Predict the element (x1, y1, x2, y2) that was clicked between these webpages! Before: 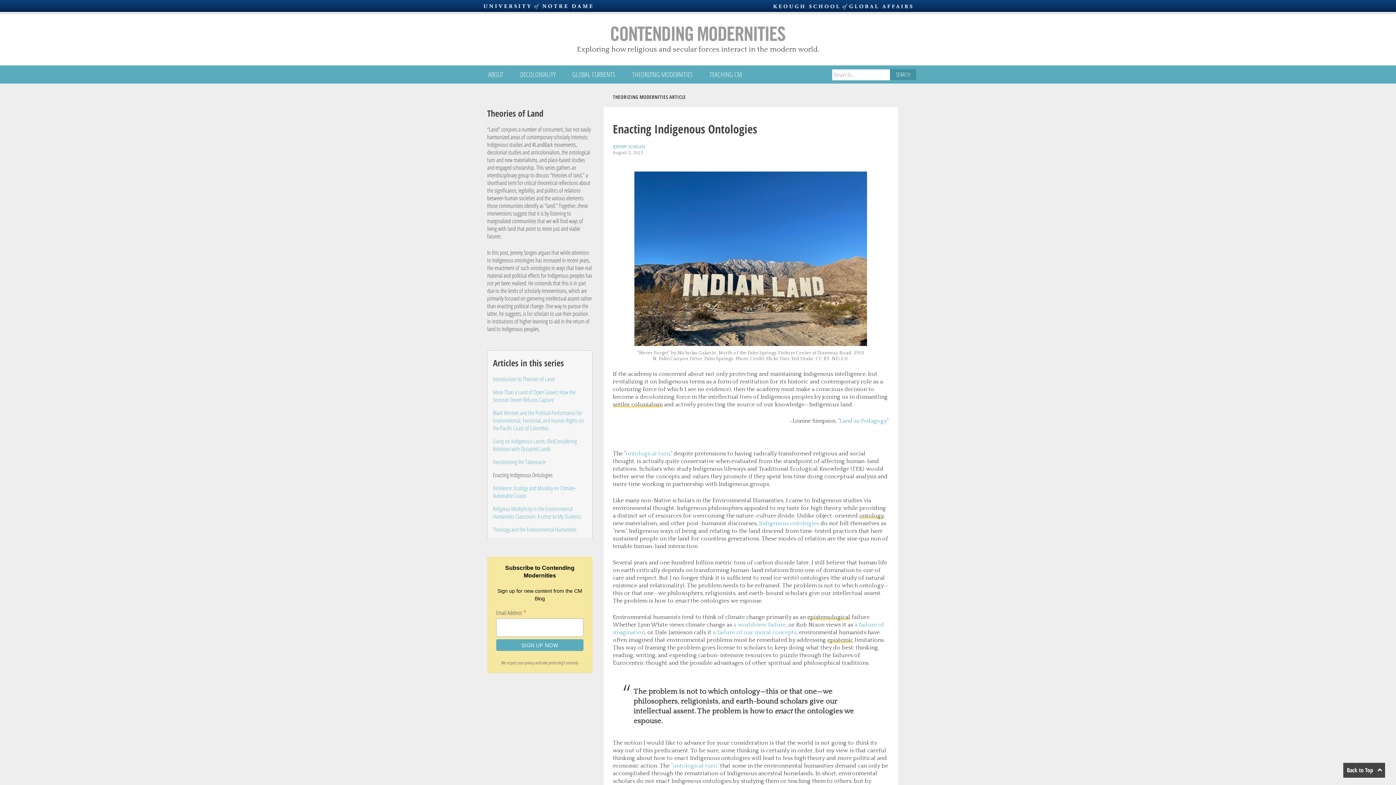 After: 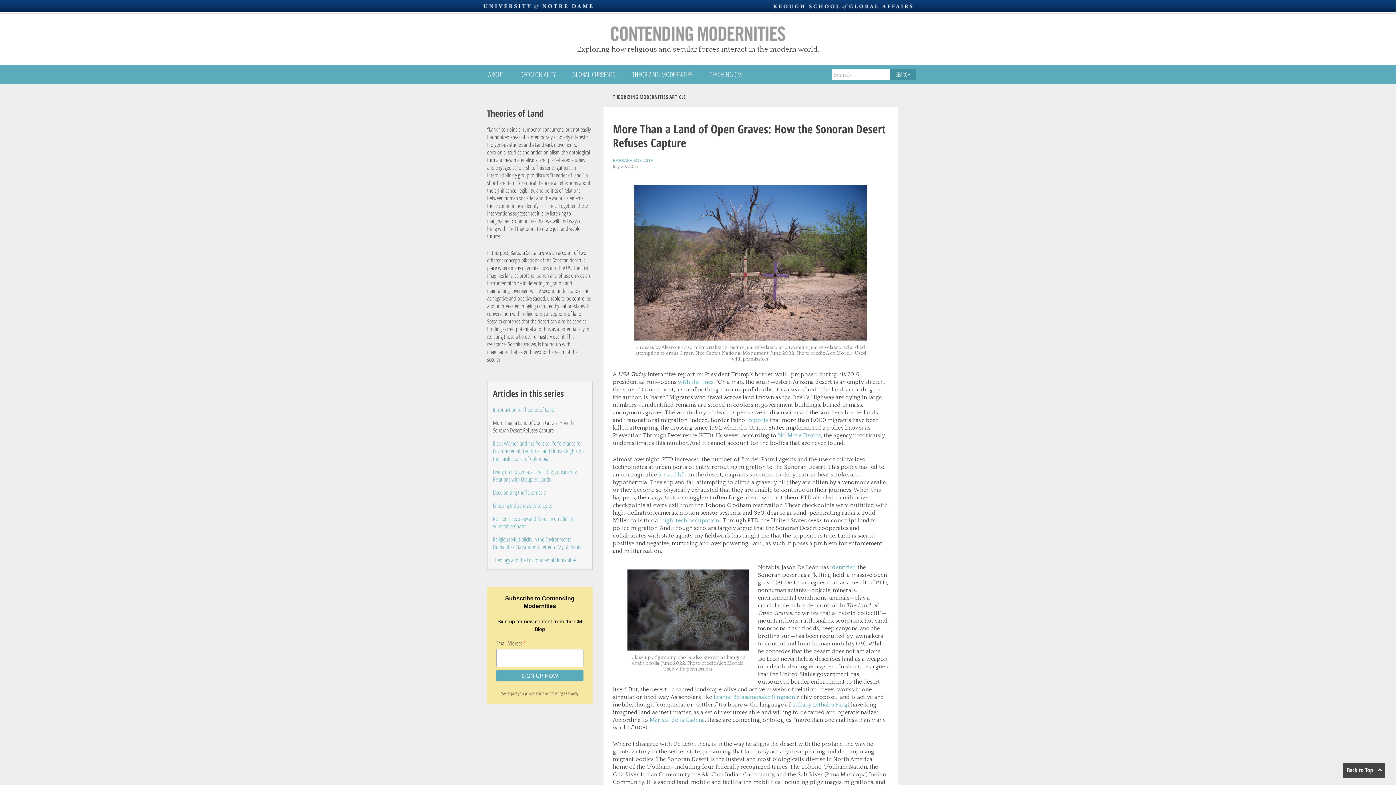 Action: bbox: (493, 388, 575, 403) label: More Than a Land of Open Graves: How the Sonoran Desert Refuses Capture